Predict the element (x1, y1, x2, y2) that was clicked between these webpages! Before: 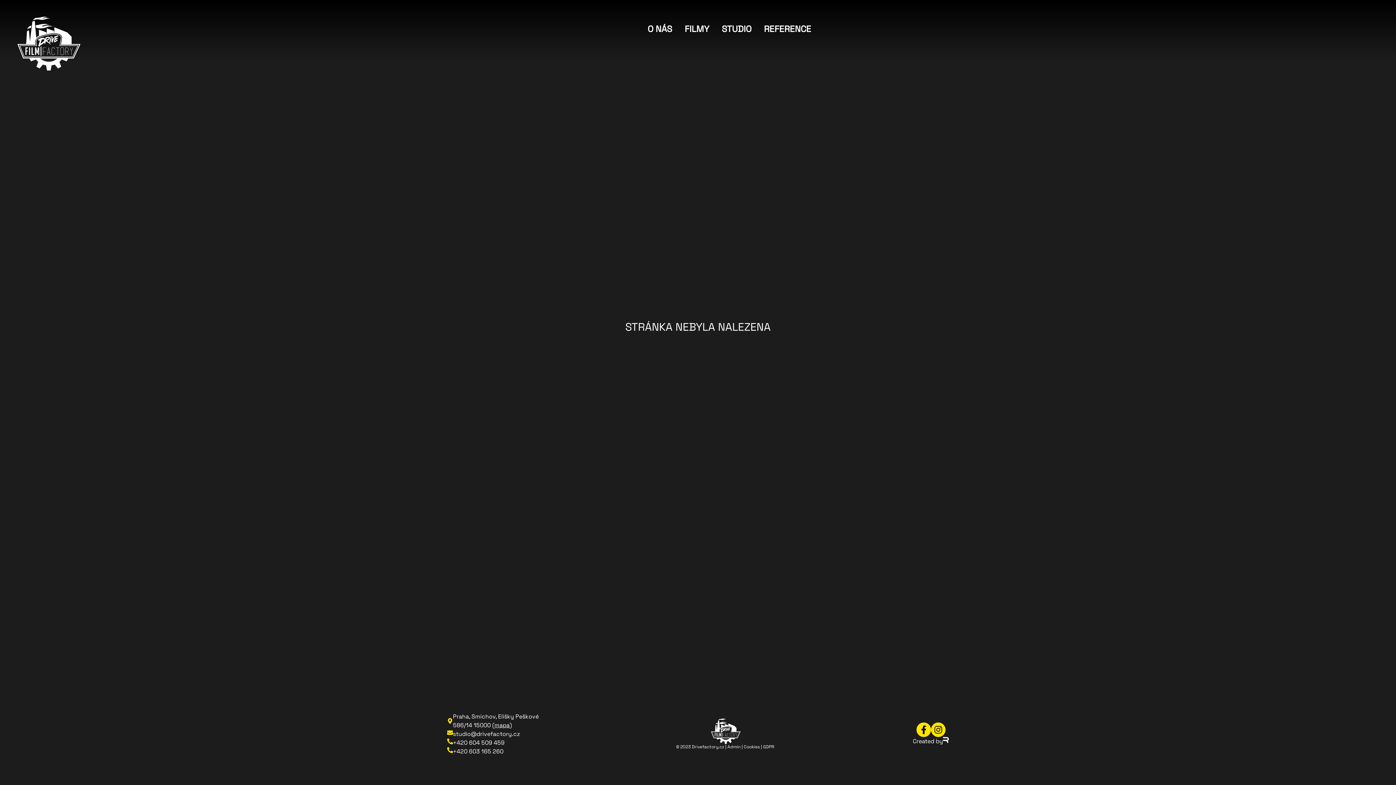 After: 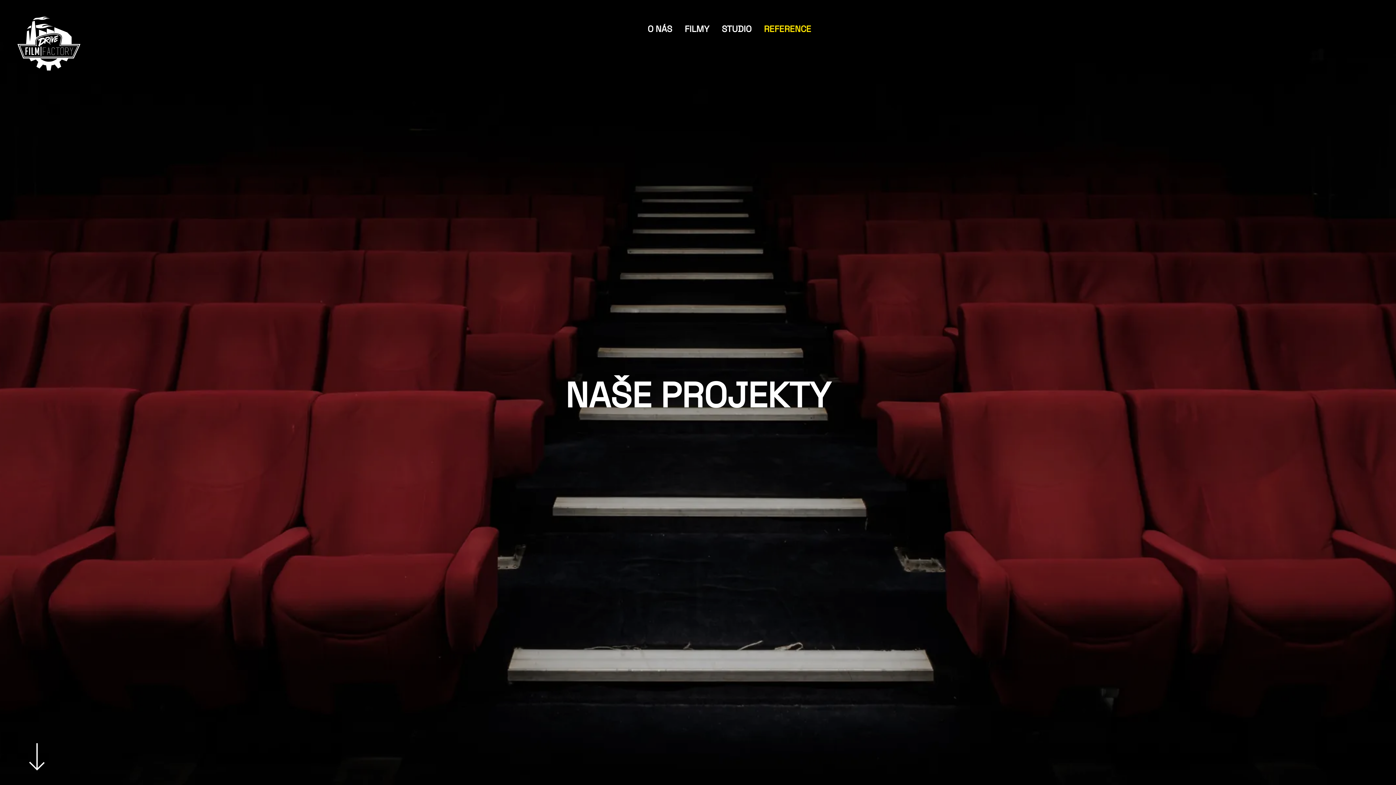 Action: label: REFERENCE bbox: (757, 20, 817, 37)